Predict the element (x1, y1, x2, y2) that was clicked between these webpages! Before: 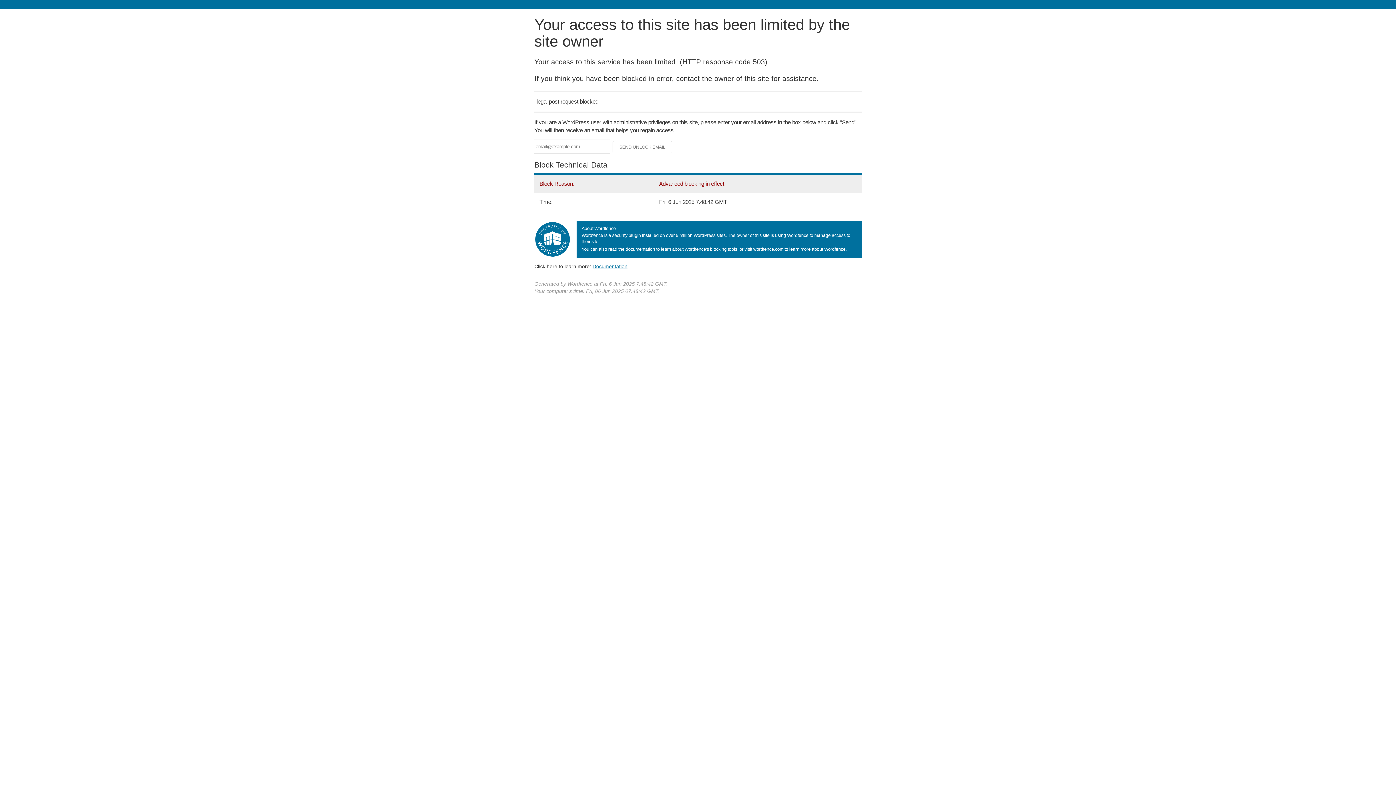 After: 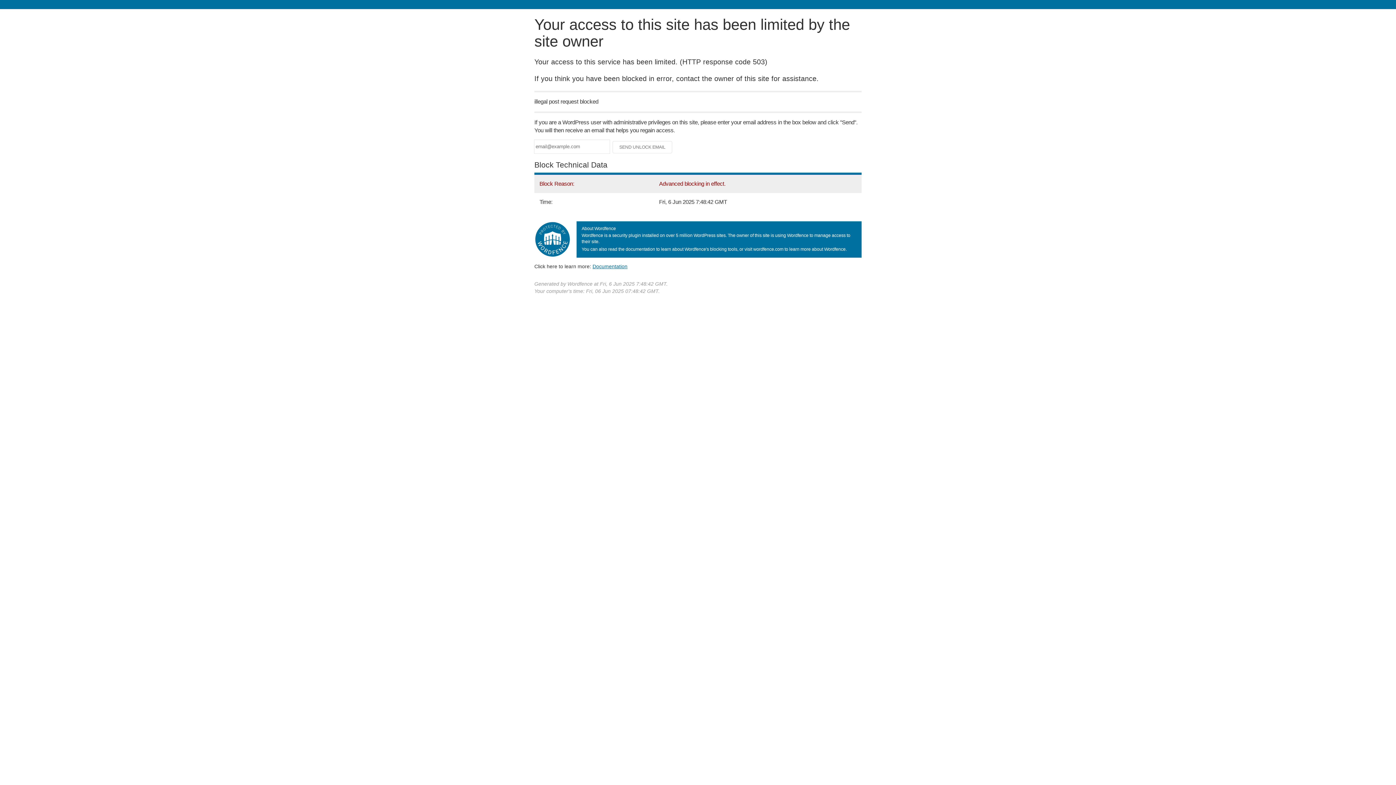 Action: label: Documentation bbox: (592, 263, 627, 269)